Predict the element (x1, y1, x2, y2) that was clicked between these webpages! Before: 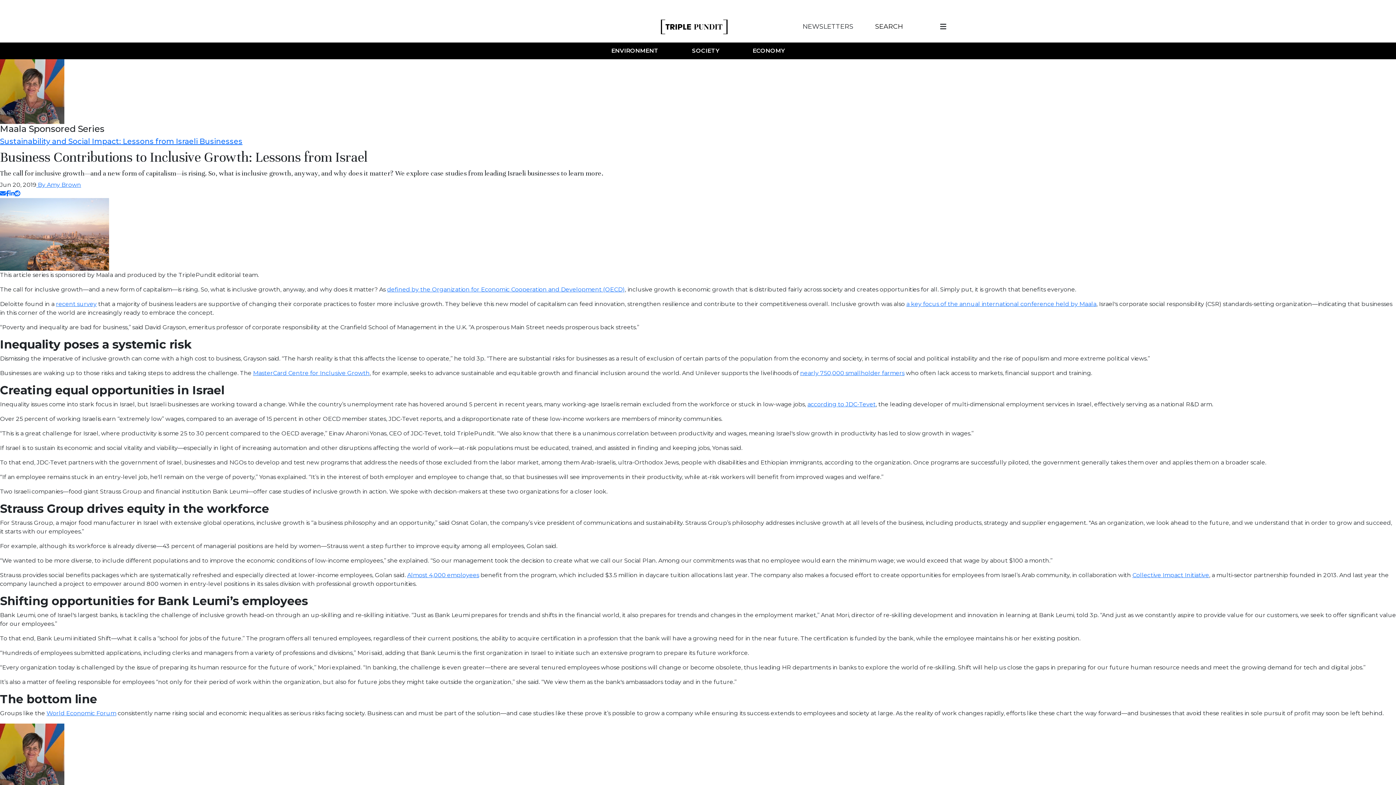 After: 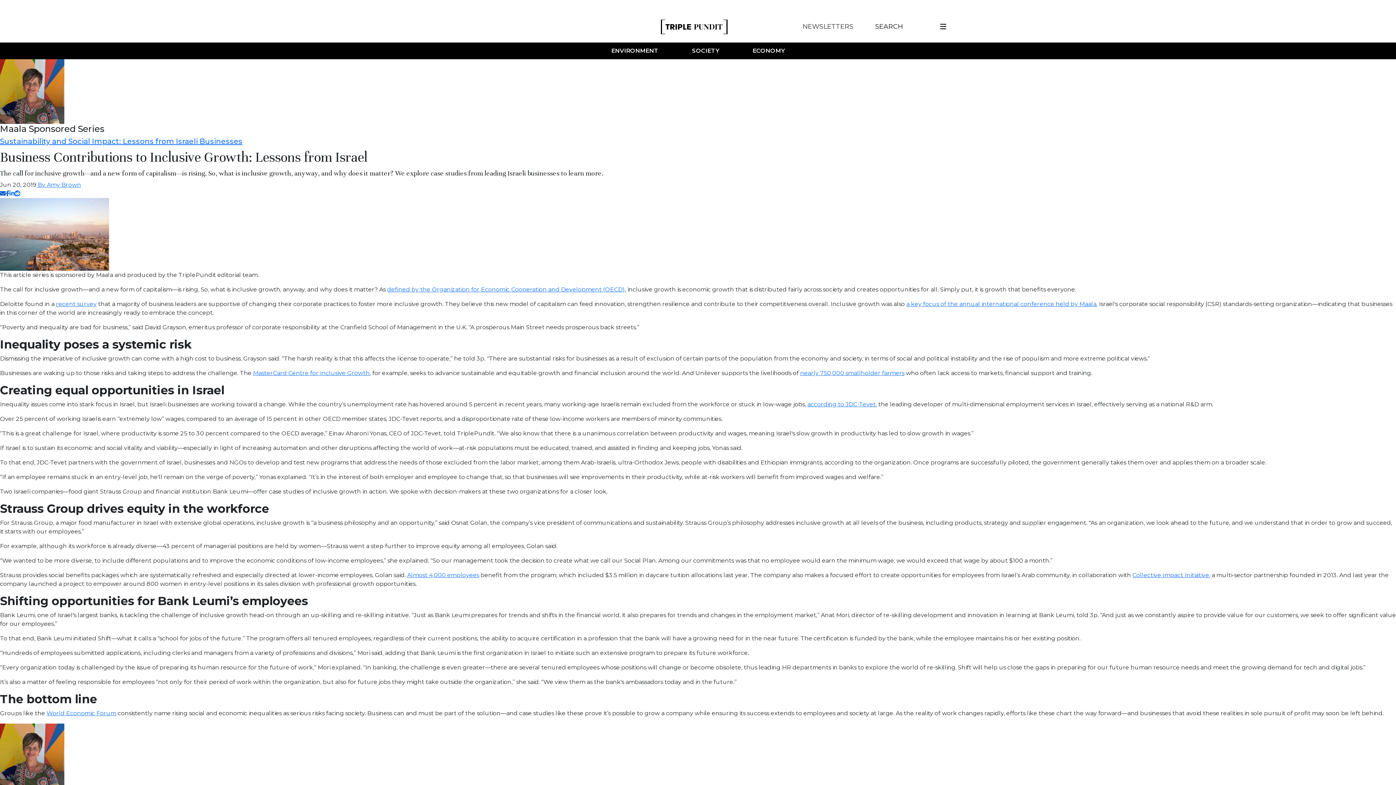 Action: bbox: (0, 190, 5, 197) label: Email.